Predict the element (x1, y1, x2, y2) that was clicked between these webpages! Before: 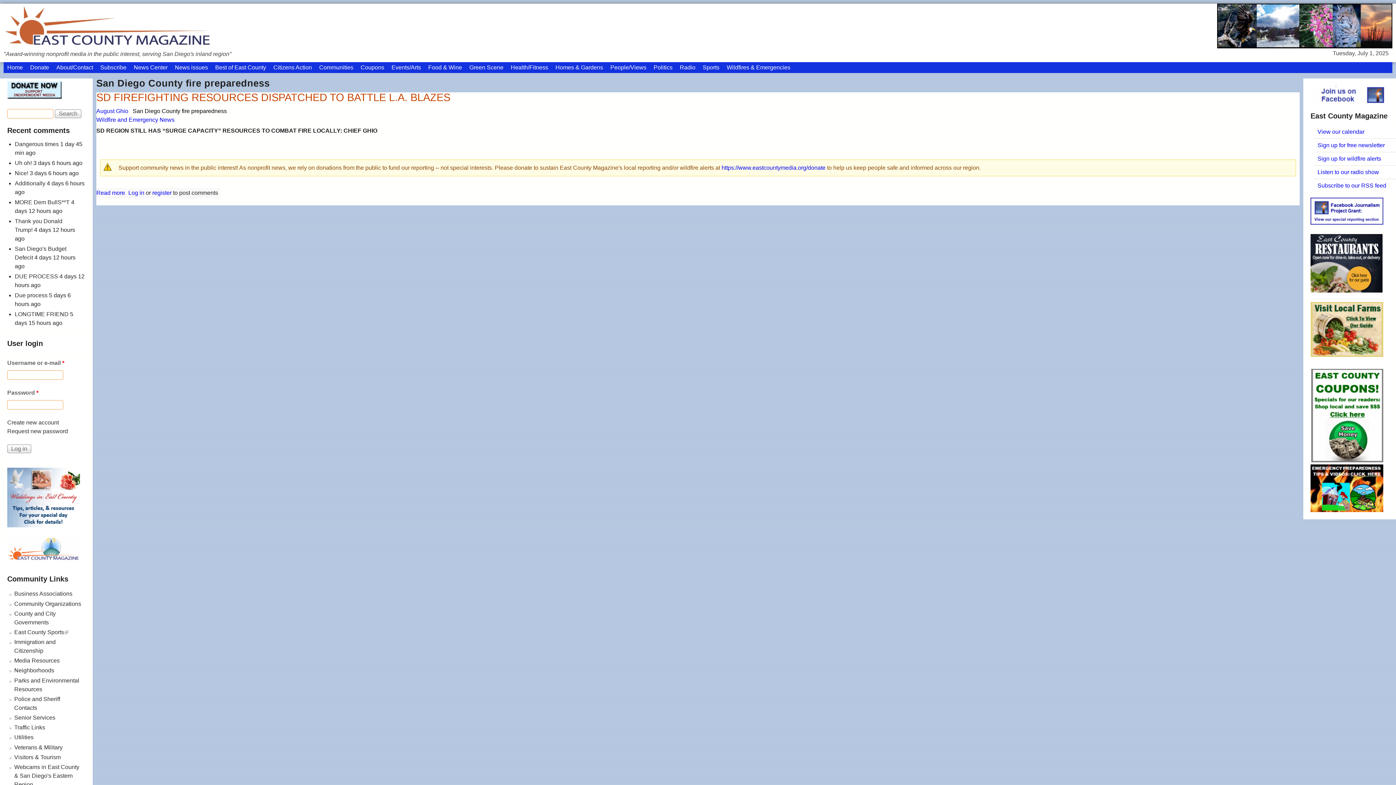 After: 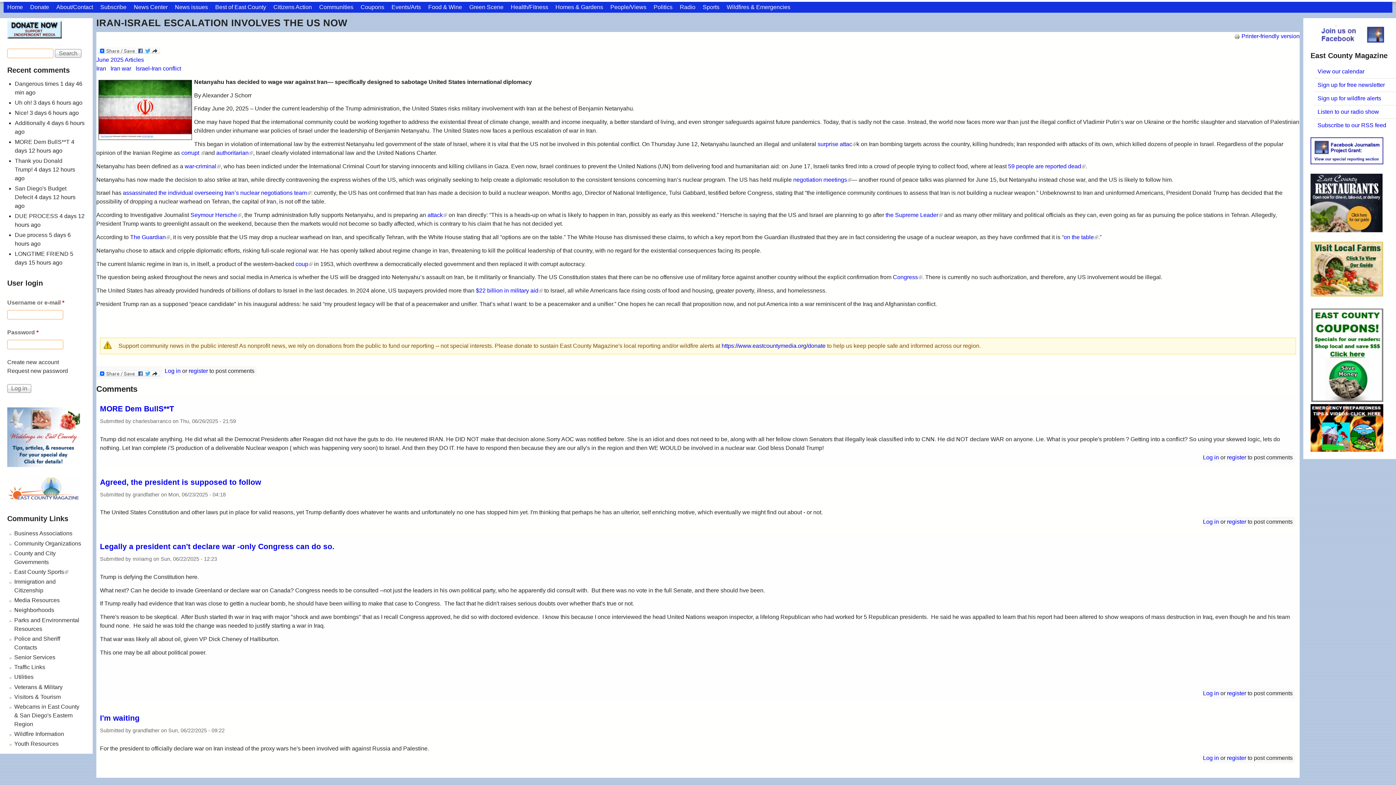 Action: bbox: (14, 199, 69, 205) label: MORE Dem BullS**T